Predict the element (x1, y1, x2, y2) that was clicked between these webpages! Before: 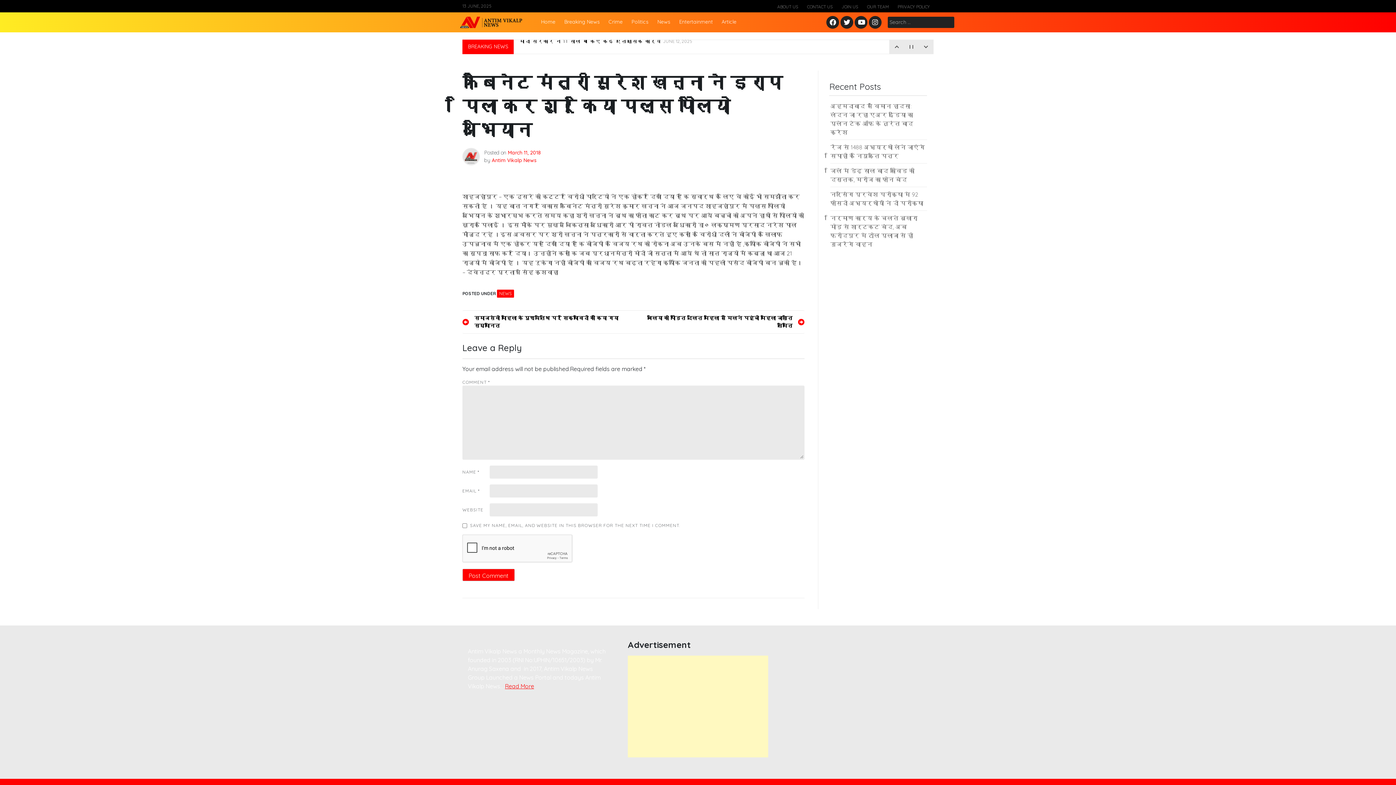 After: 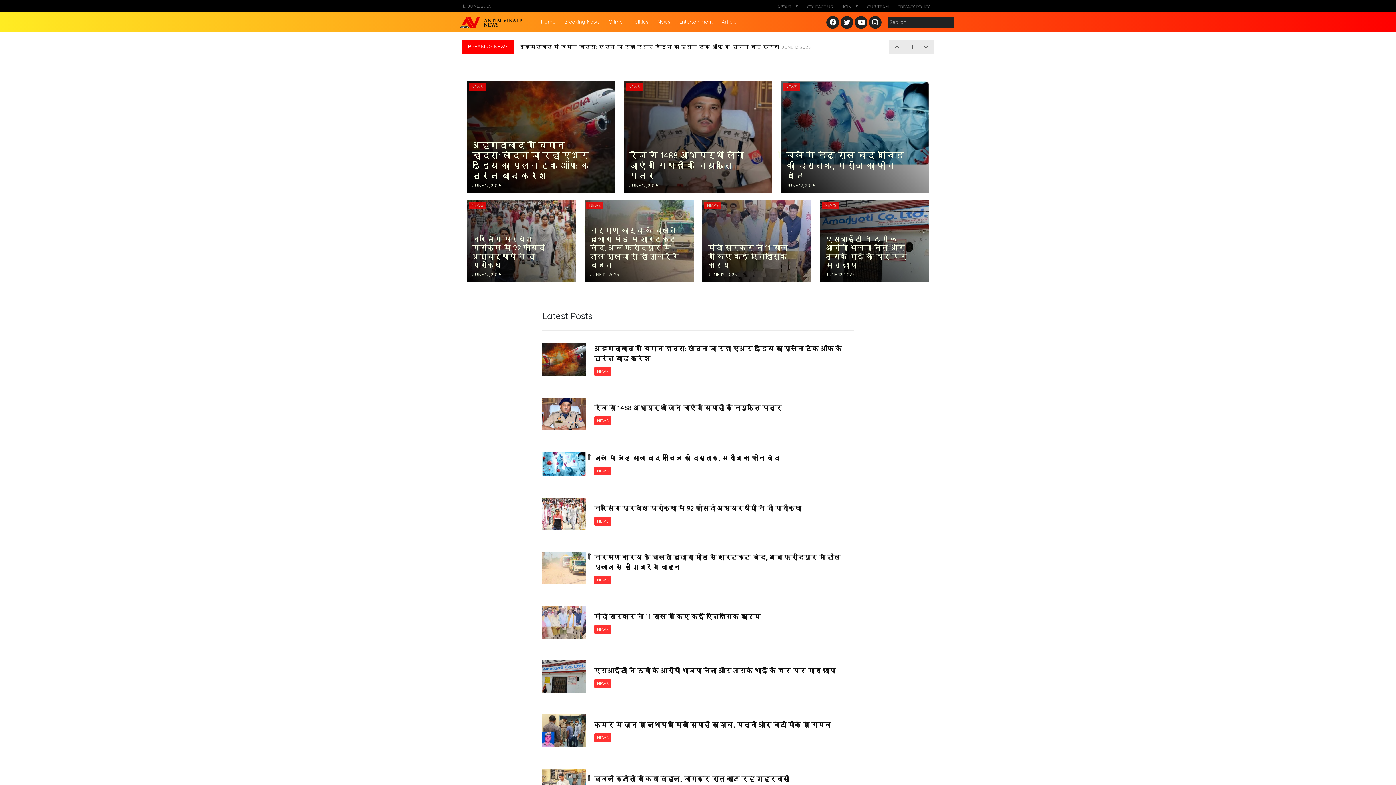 Action: label: Home bbox: (536, 12, 560, 32)